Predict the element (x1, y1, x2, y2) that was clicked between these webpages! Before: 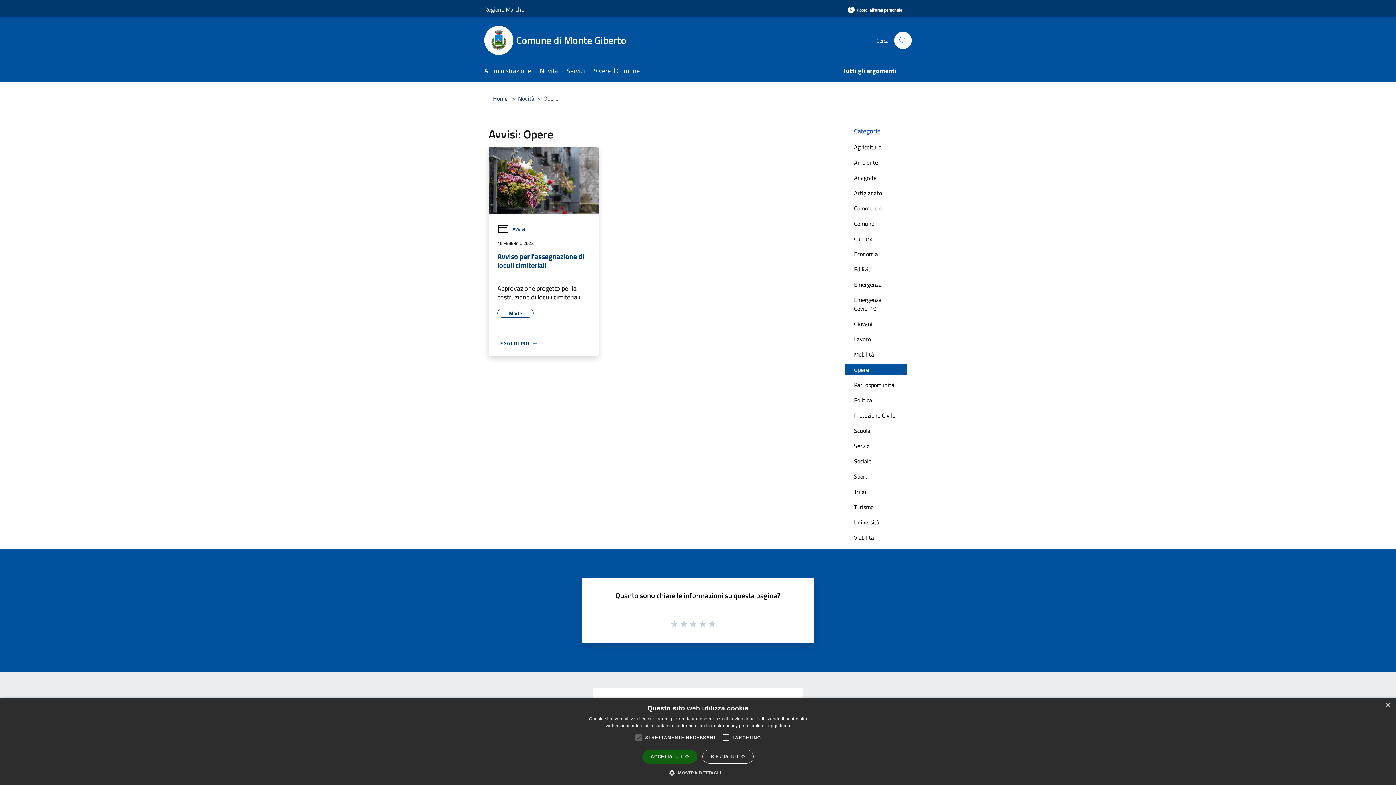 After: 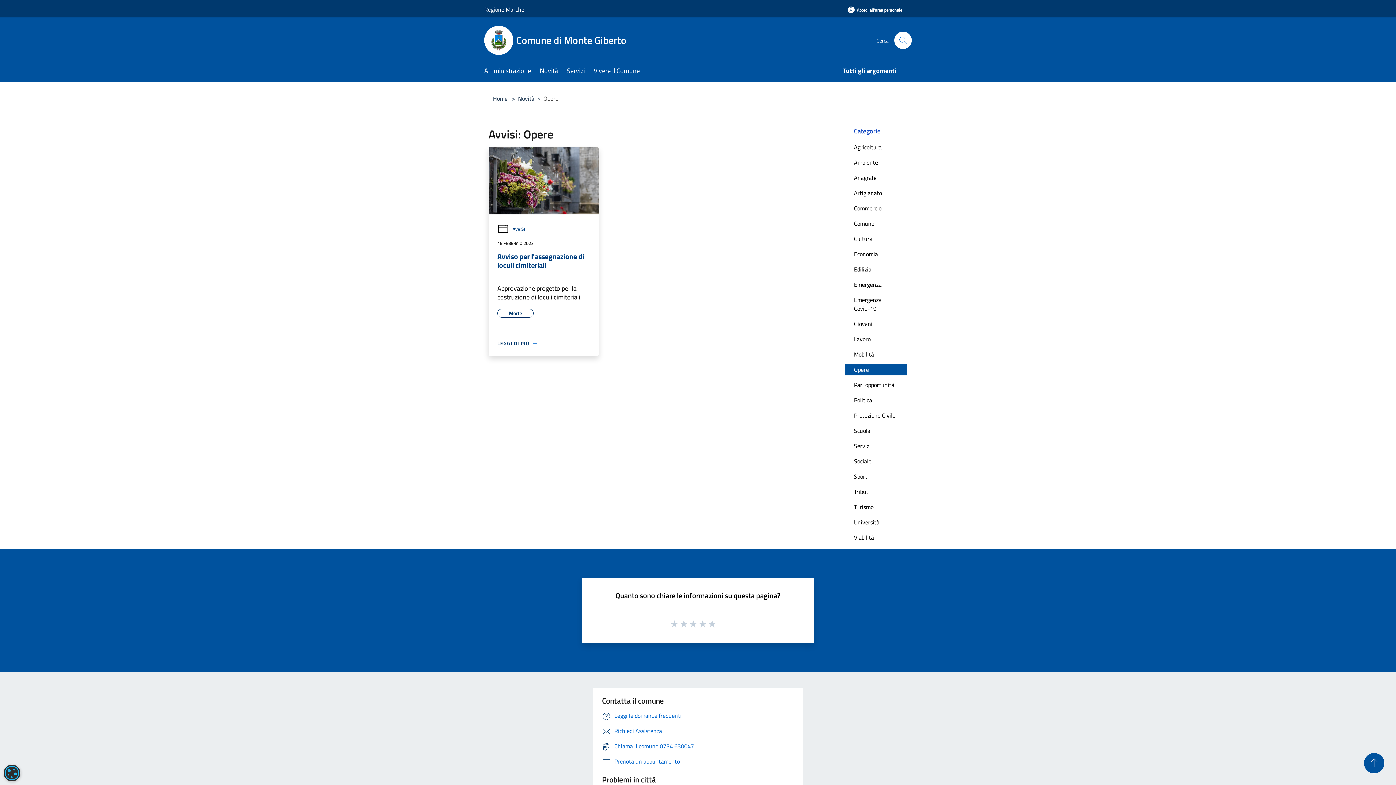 Action: label: RIFIUTA TUTTO bbox: (702, 750, 753, 764)